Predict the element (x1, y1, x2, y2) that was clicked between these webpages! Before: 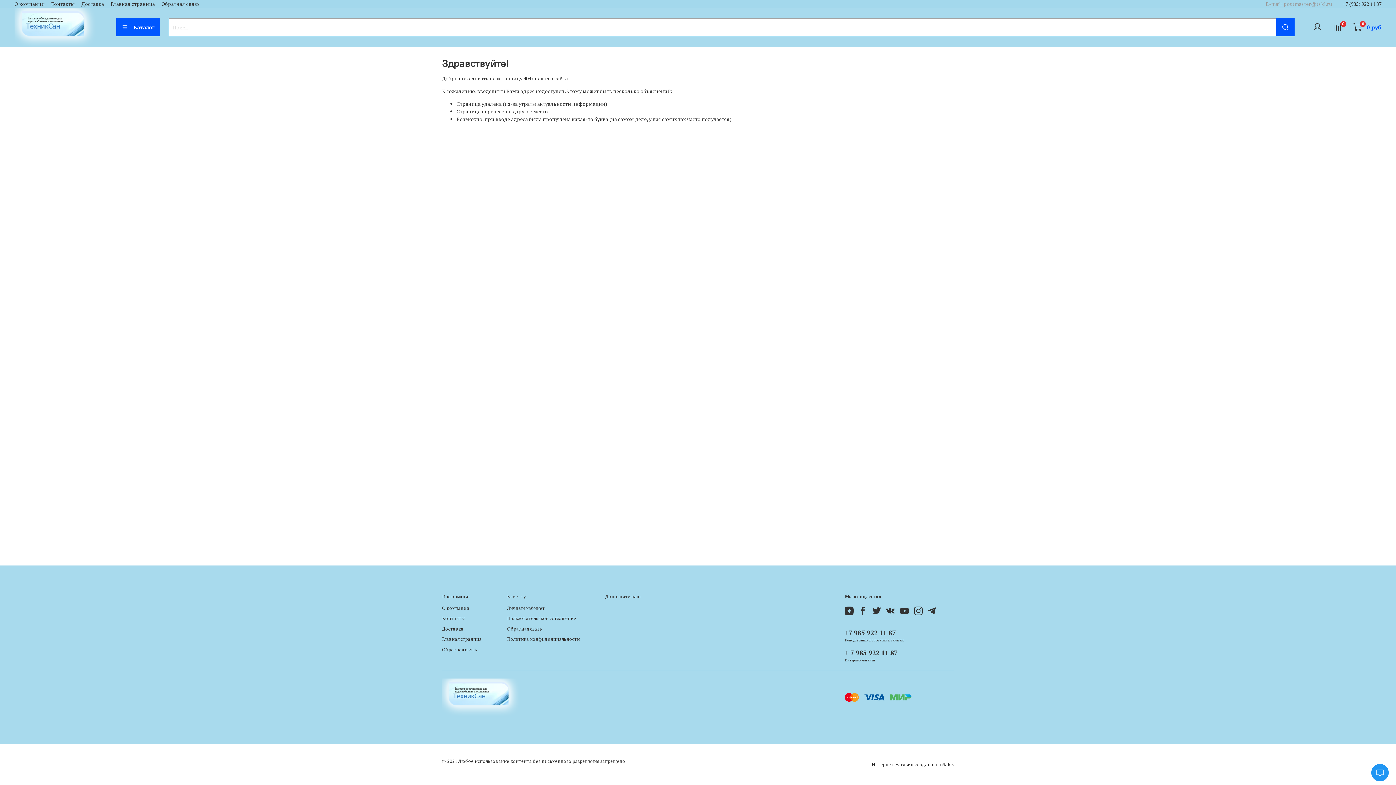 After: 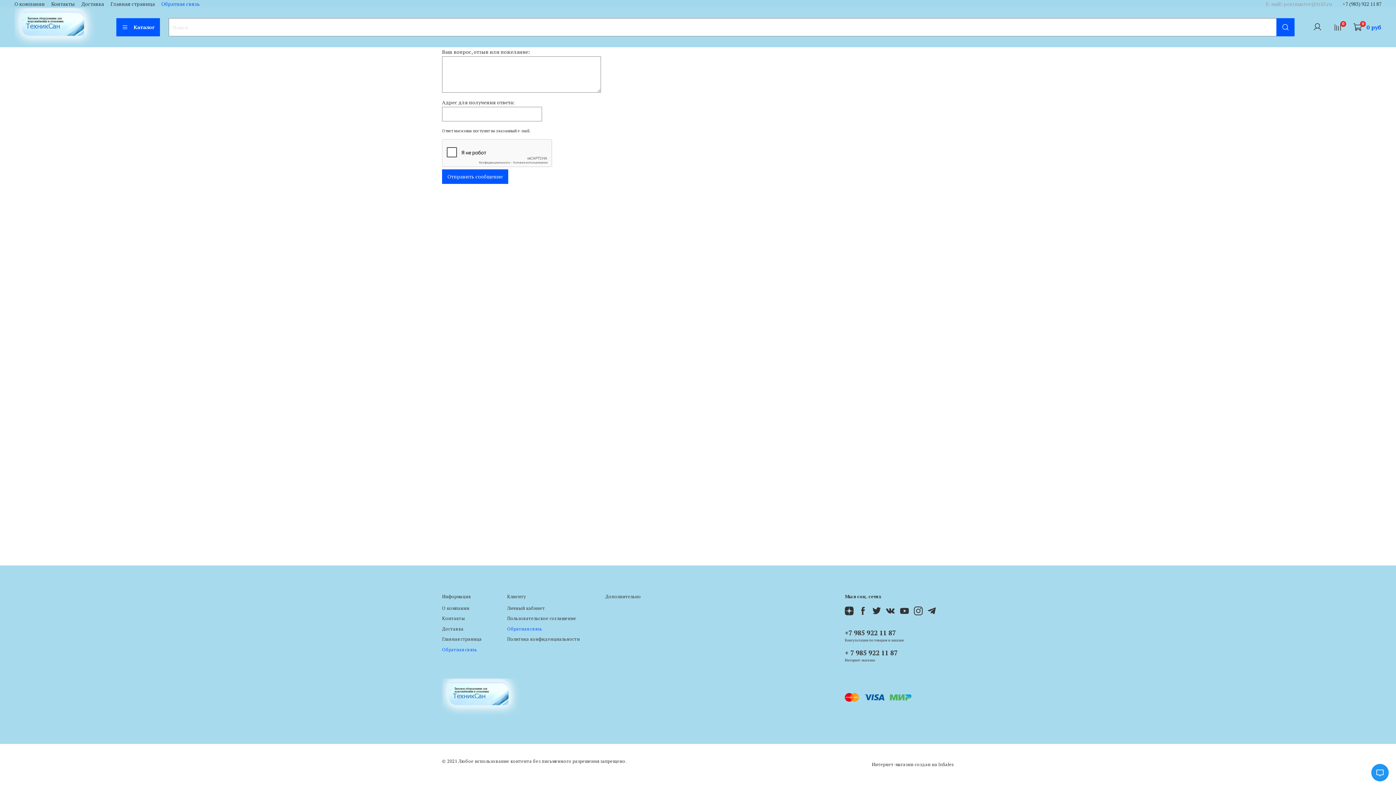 Action: bbox: (442, 646, 481, 653) label: Обратная связь